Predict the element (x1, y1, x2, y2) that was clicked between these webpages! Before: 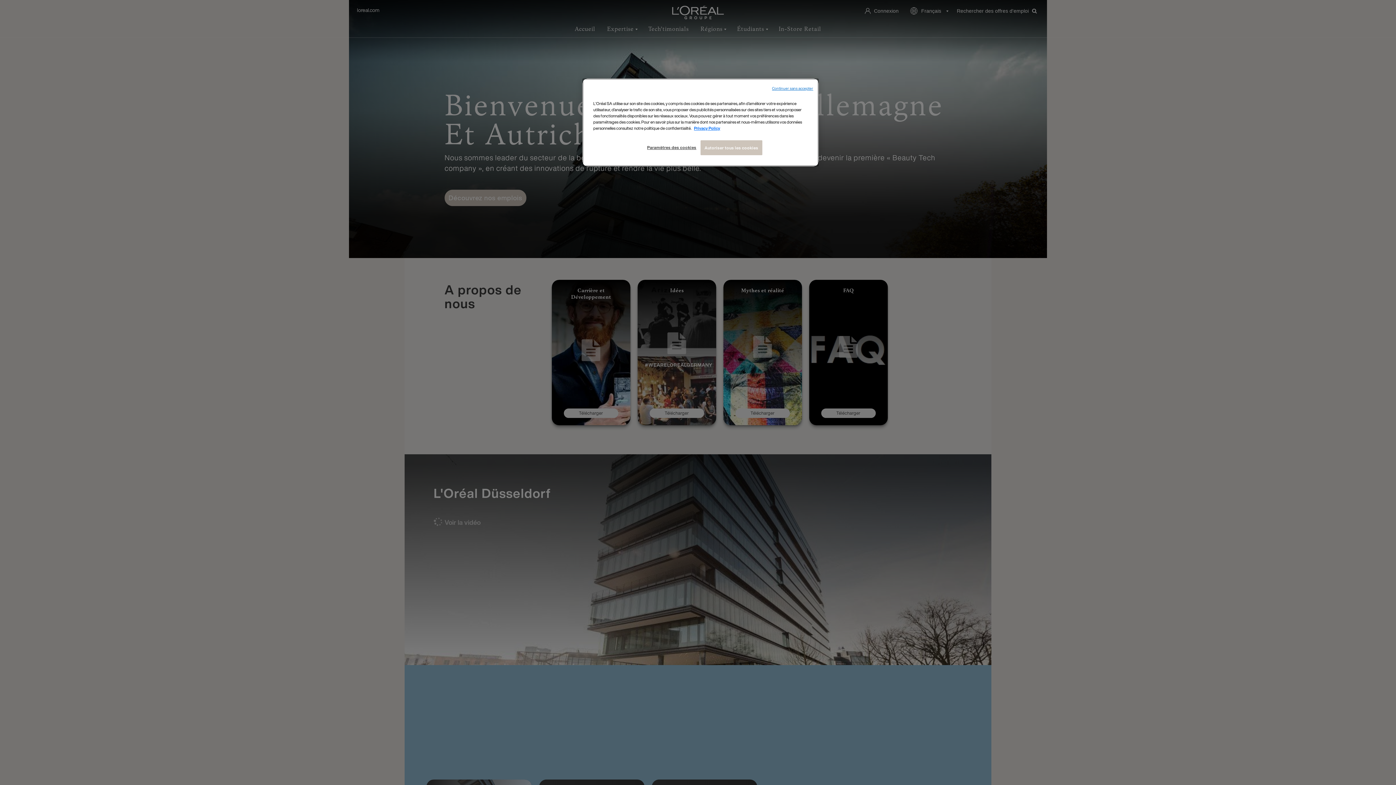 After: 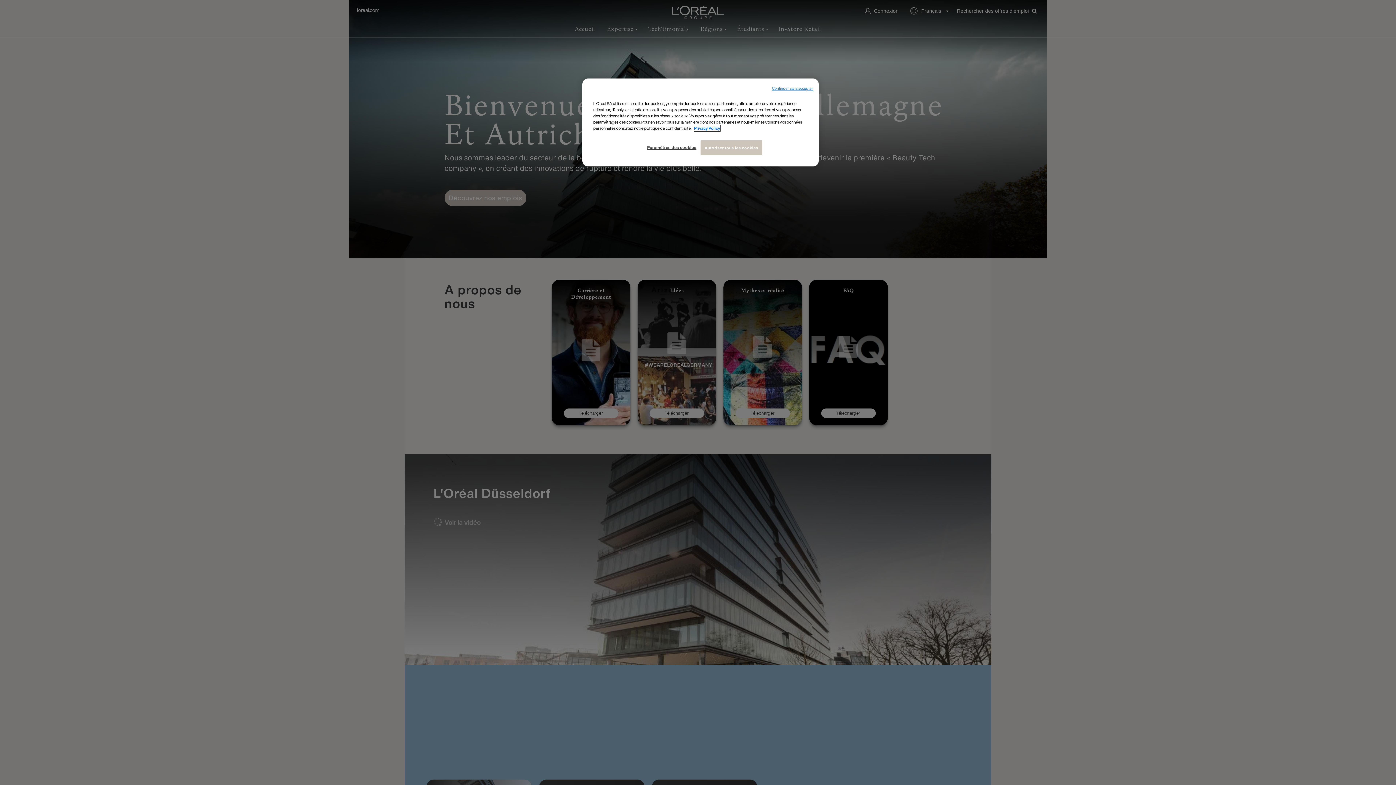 Action: label: Pour en savoir plus sur la protection de votre vie privée, s`ouvre dans une nouvelle fenêtre bbox: (694, 125, 720, 131)